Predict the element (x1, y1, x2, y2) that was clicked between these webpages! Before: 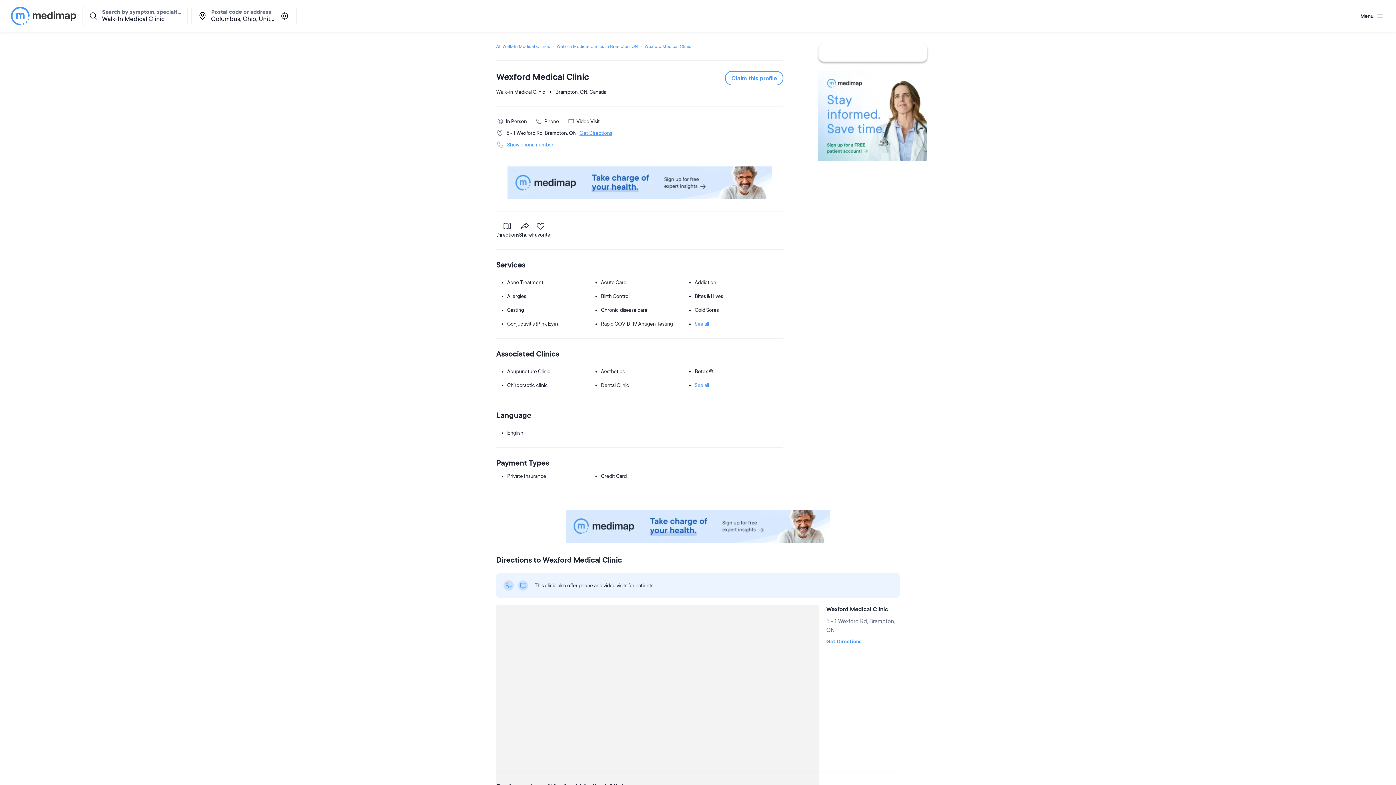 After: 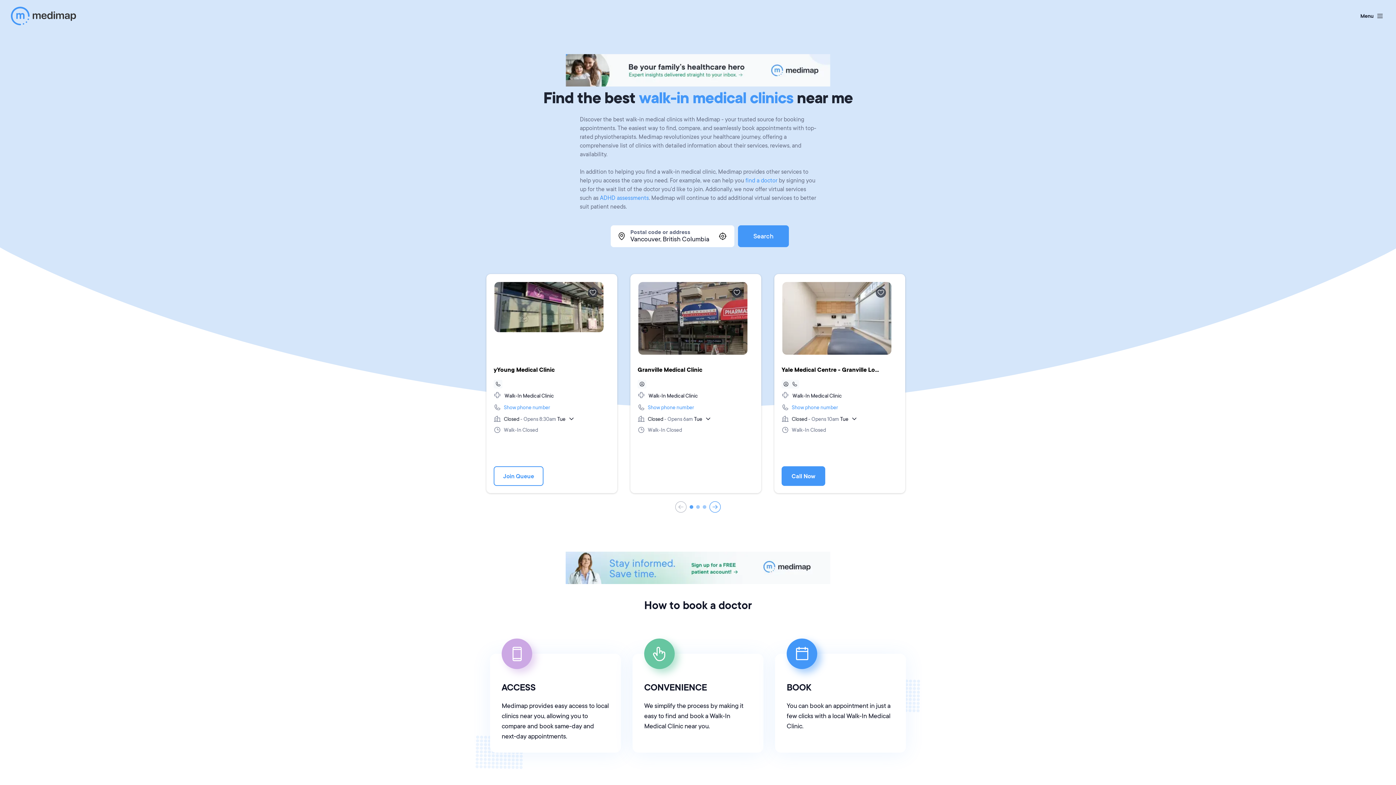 Action: bbox: (496, 43, 550, 49) label: All Walk-In Medical Clinics